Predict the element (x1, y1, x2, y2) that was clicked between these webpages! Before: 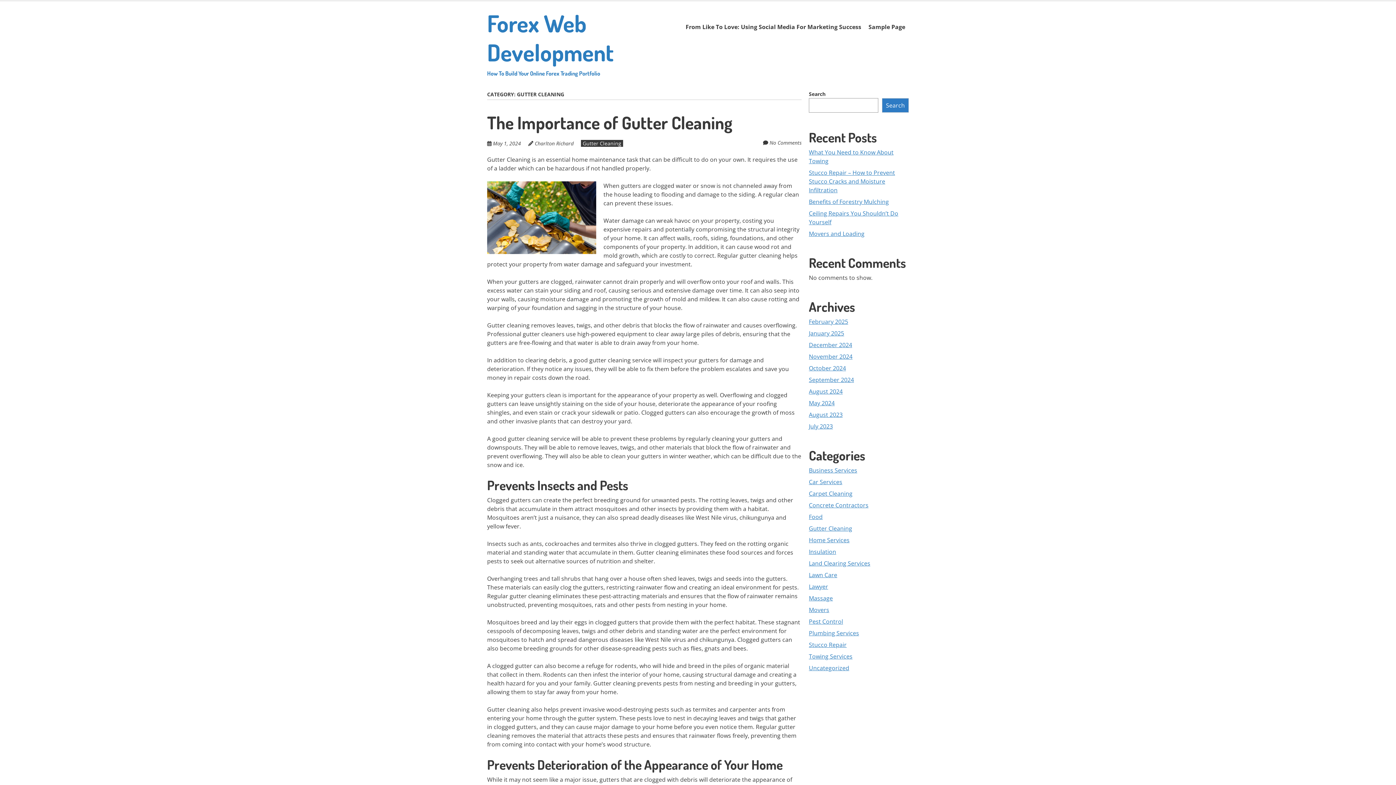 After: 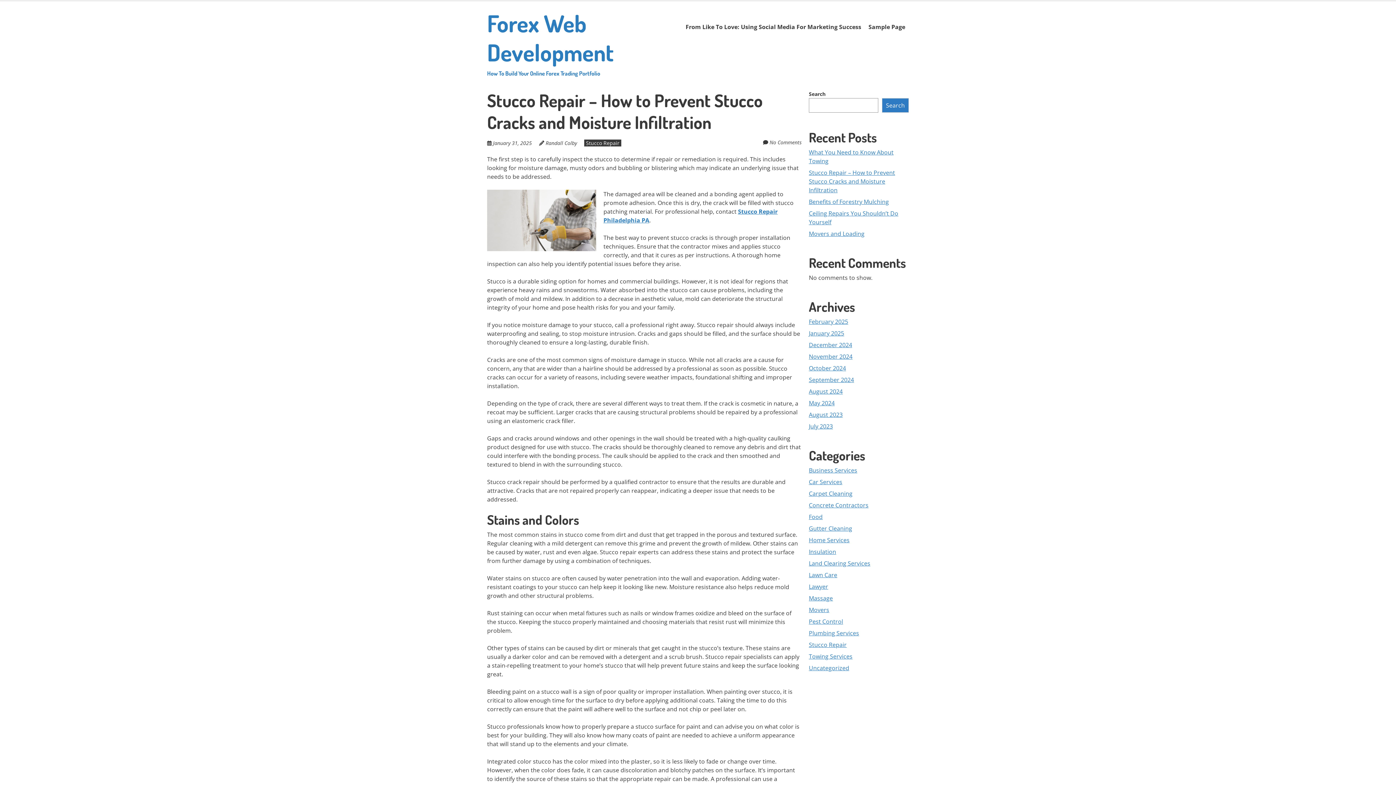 Action: label: Stucco Repair – How to Prevent Stucco Cracks and Moisture Infiltration bbox: (809, 168, 895, 194)